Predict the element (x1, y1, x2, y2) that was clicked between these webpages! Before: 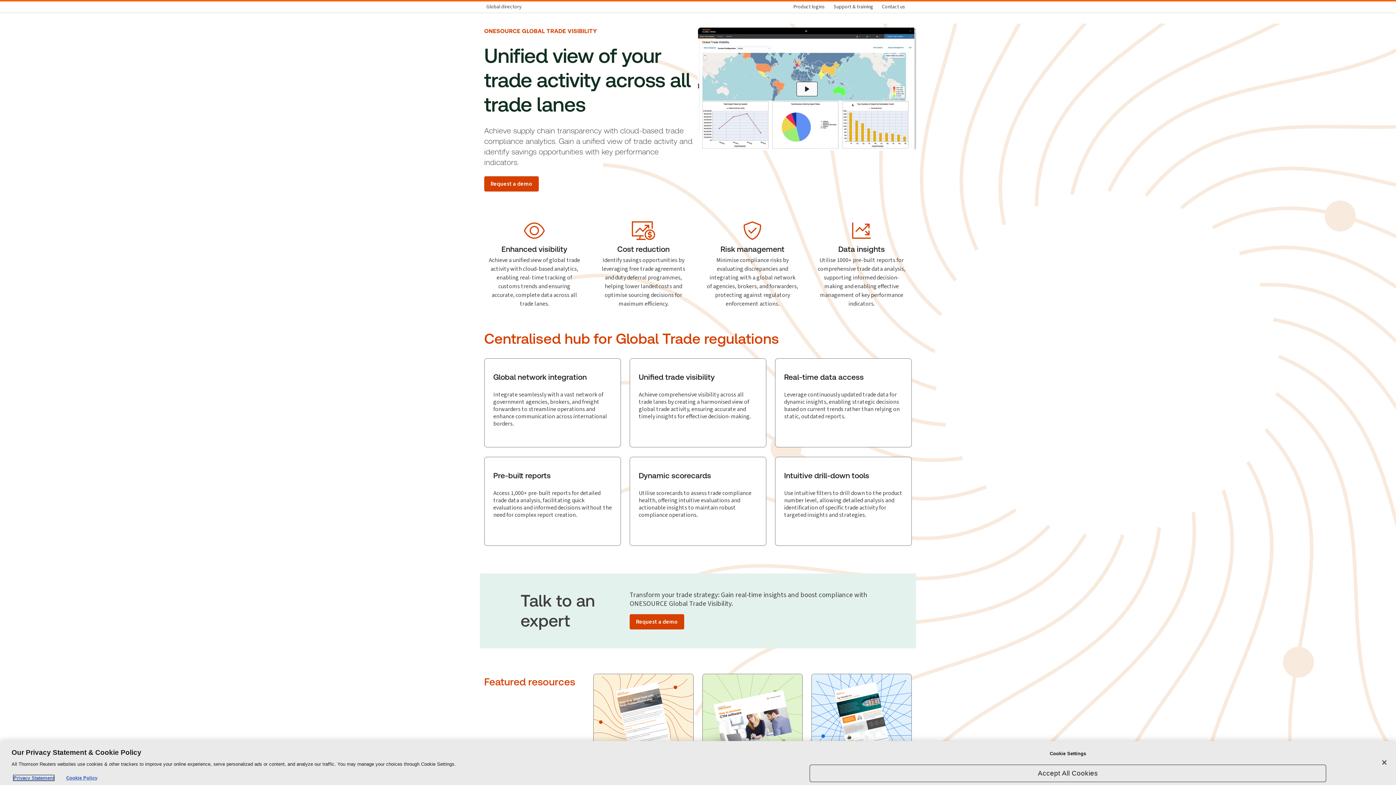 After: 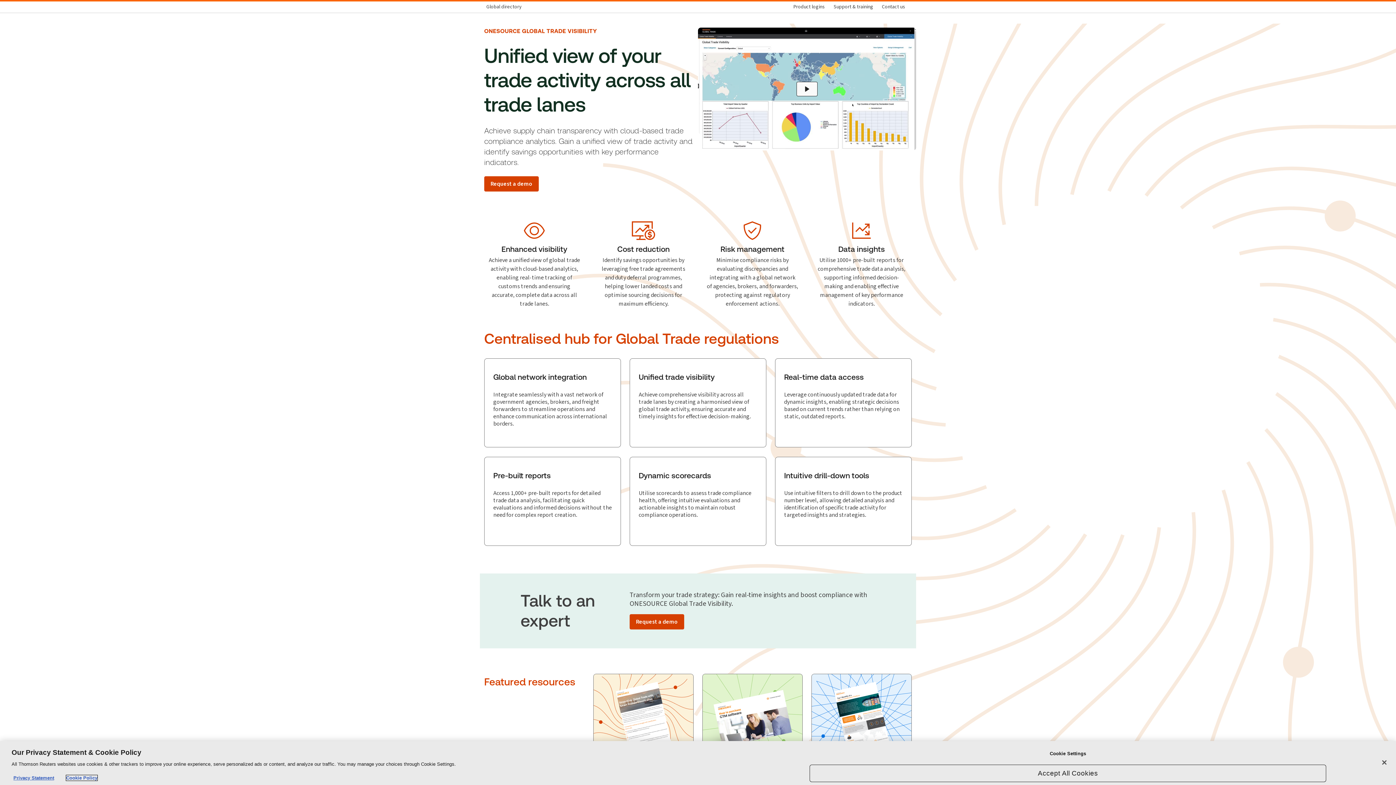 Action: bbox: (66, 775, 97, 781) label: Cookie Policy